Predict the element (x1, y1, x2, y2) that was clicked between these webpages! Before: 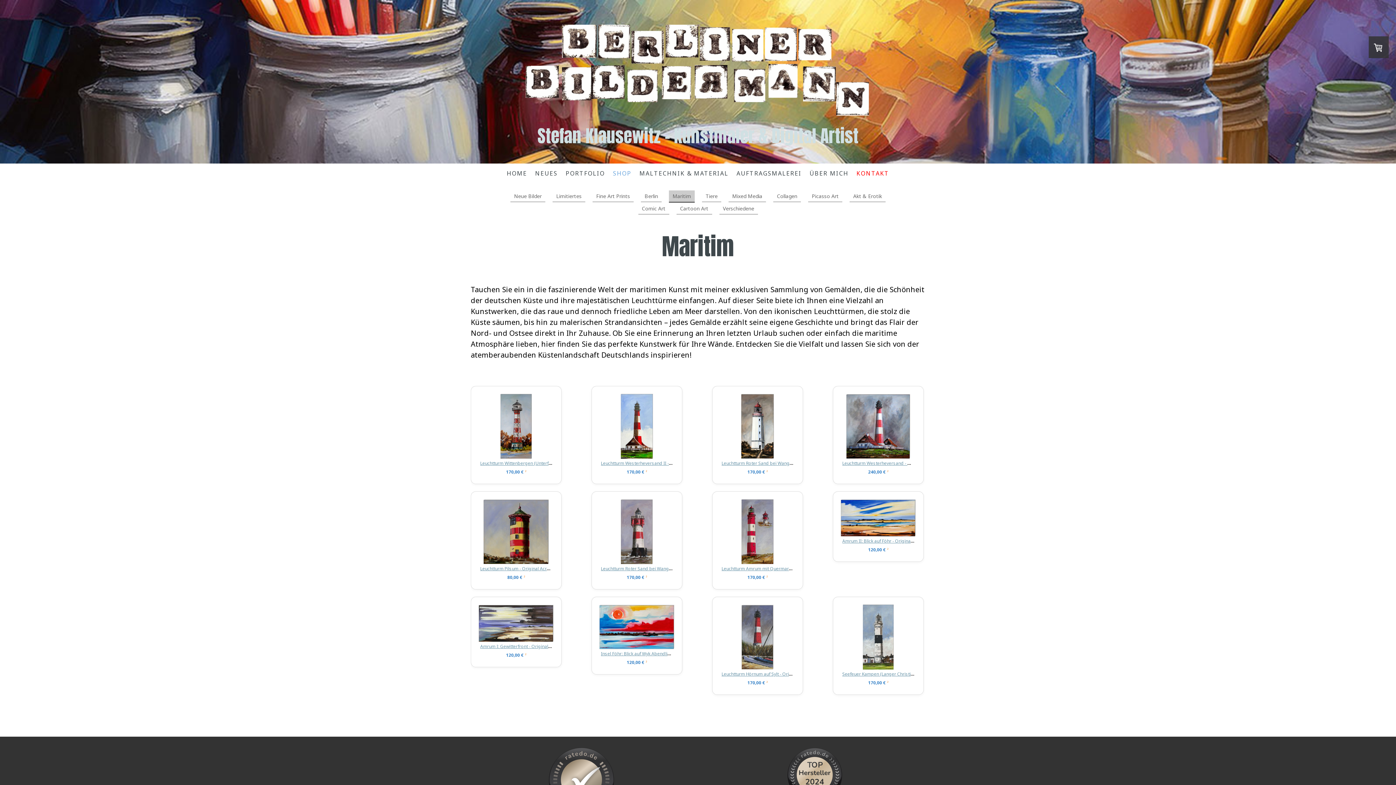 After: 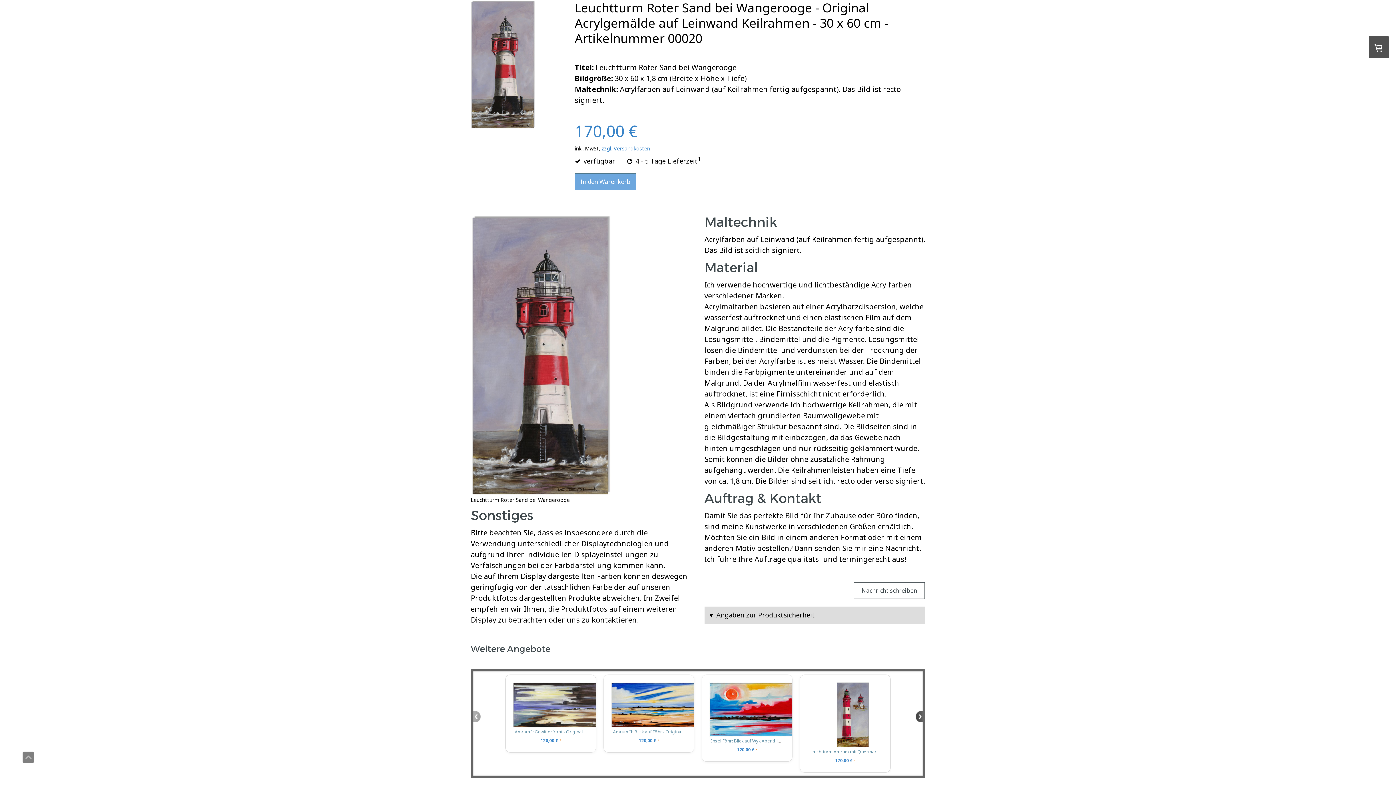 Action: bbox: (599, 499, 674, 564)